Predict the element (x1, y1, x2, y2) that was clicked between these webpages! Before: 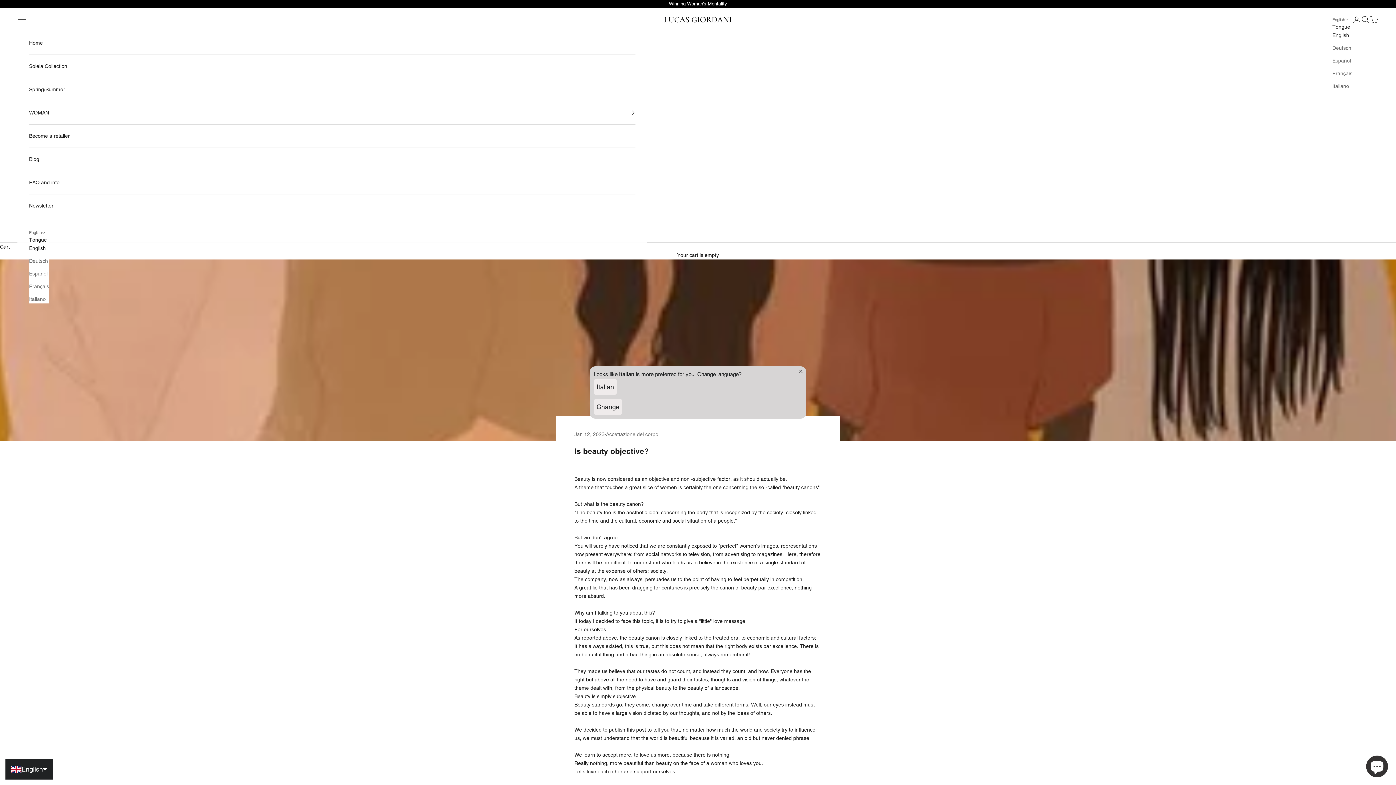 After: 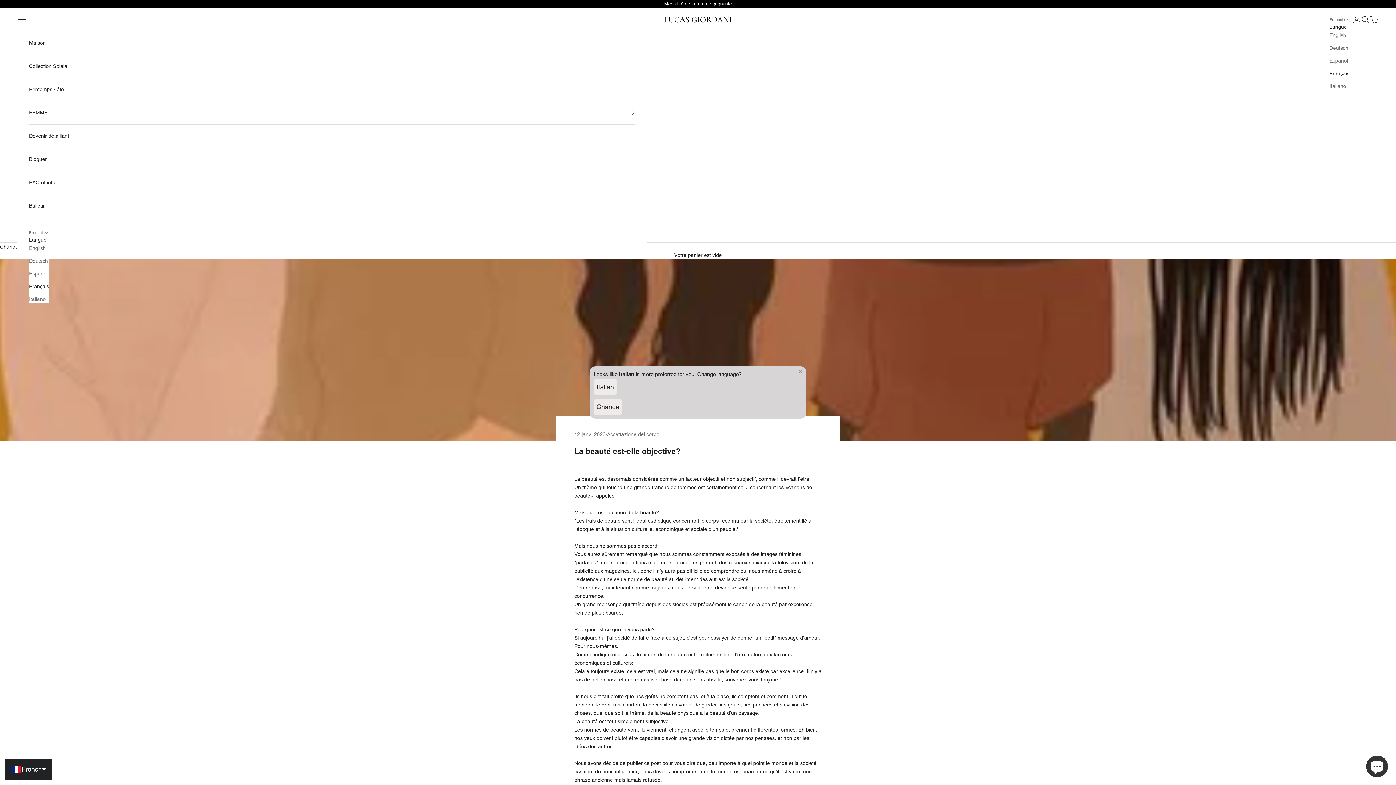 Action: label: Français bbox: (29, 282, 49, 290)